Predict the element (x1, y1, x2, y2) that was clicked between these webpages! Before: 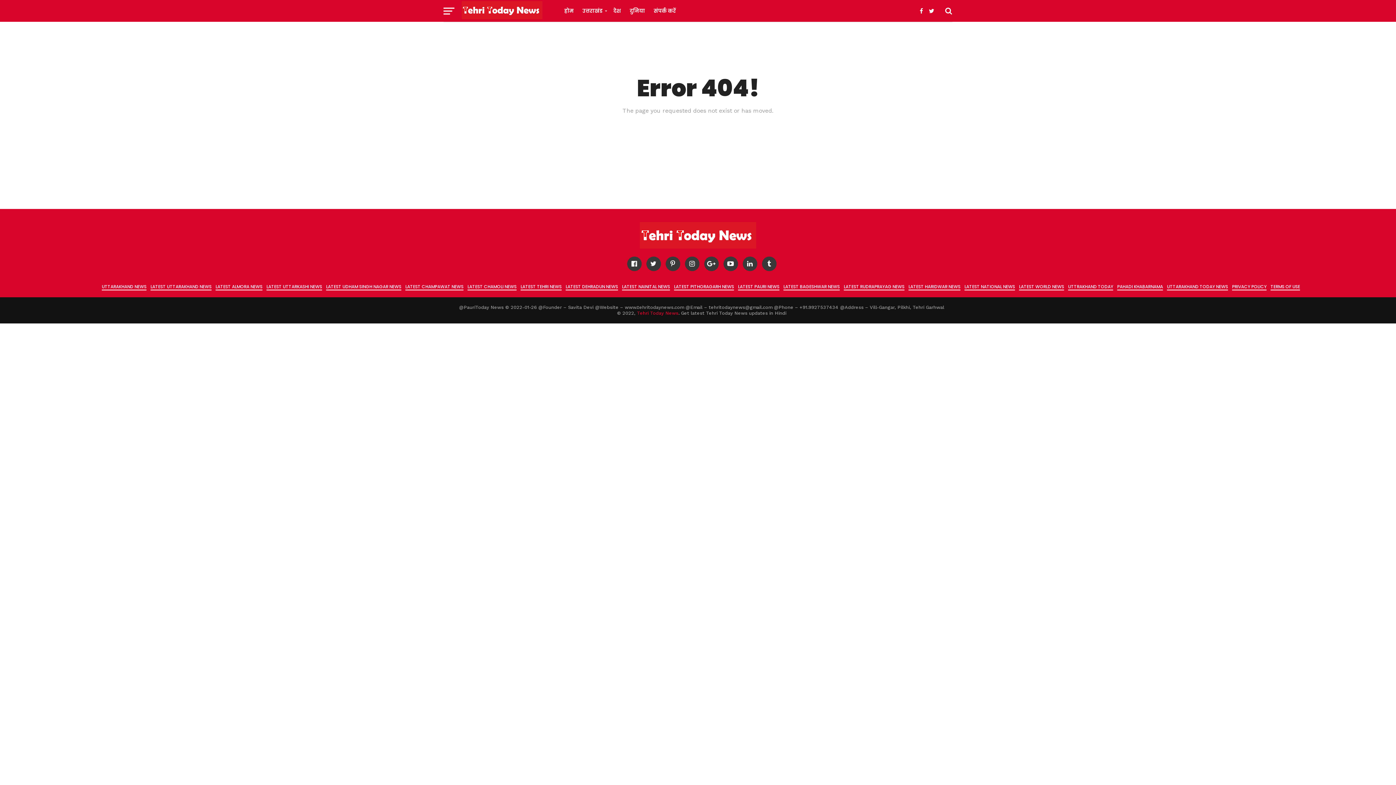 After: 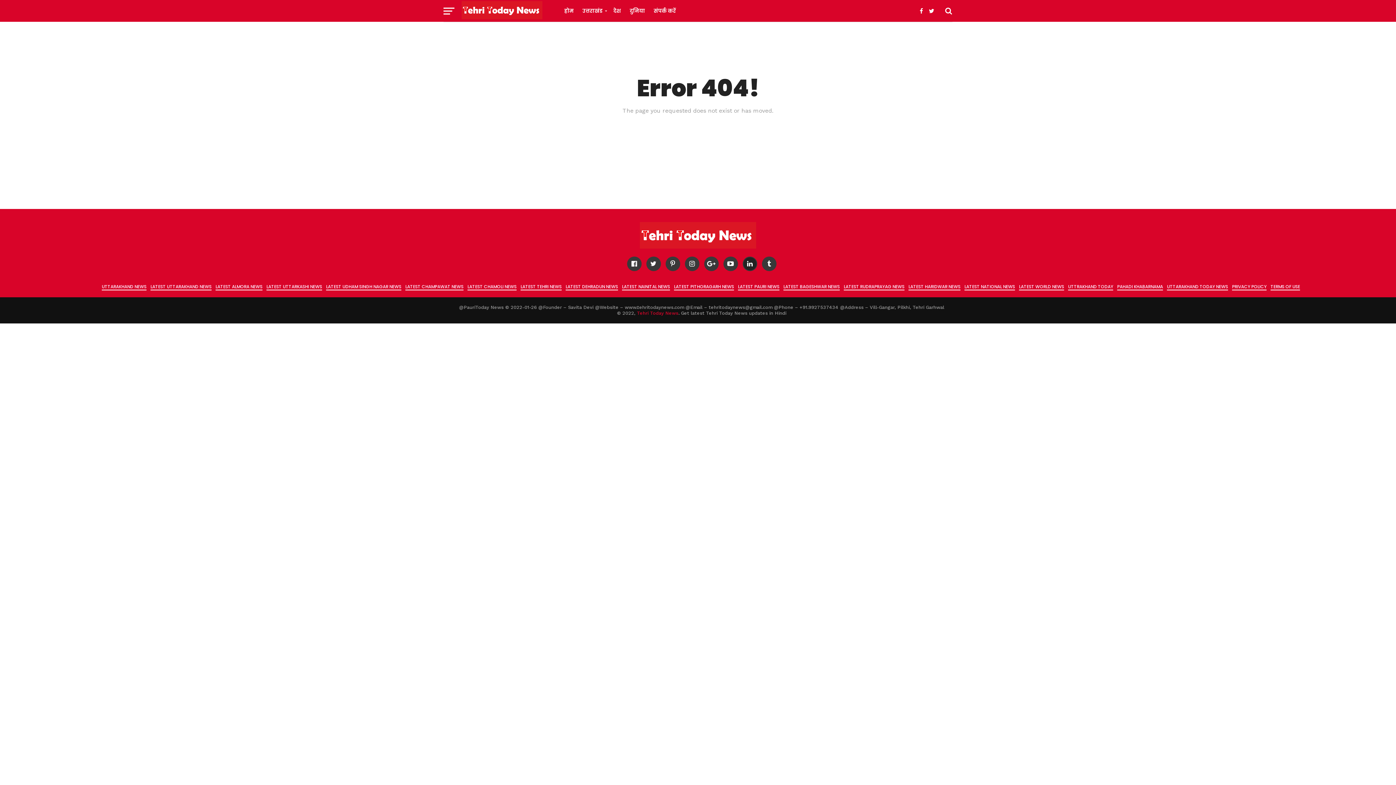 Action: bbox: (742, 256, 757, 271)